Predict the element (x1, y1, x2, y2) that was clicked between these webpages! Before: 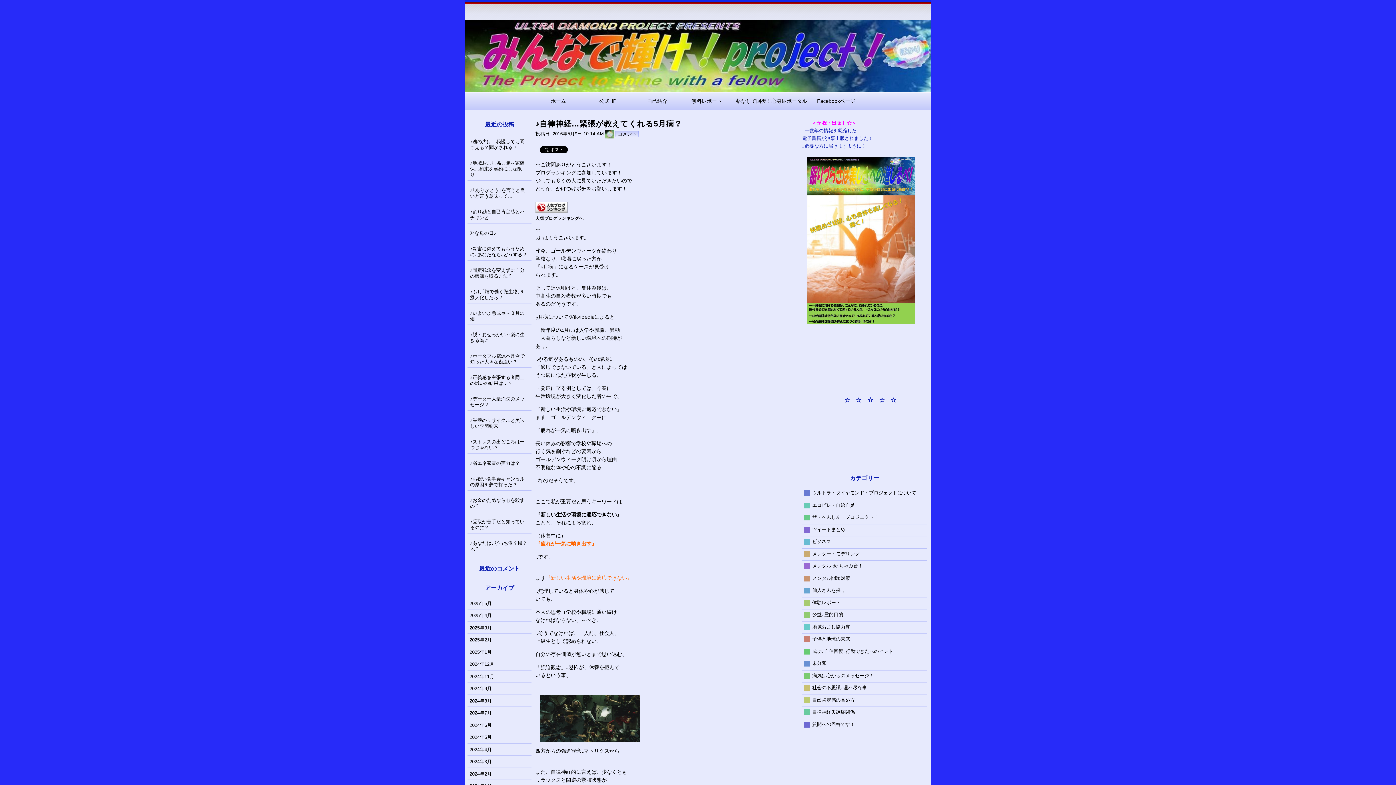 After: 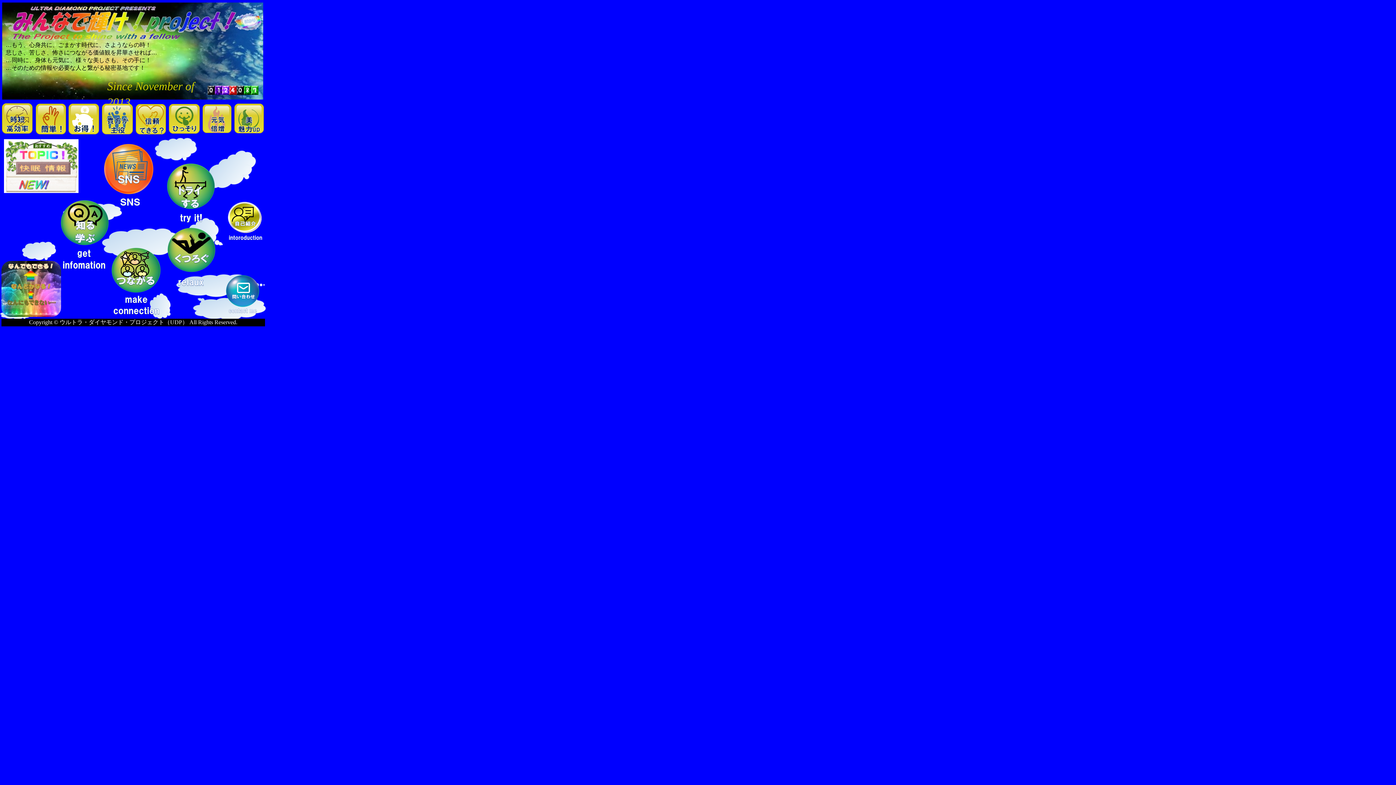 Action: label: 公式HP bbox: (582, 92, 633, 109)